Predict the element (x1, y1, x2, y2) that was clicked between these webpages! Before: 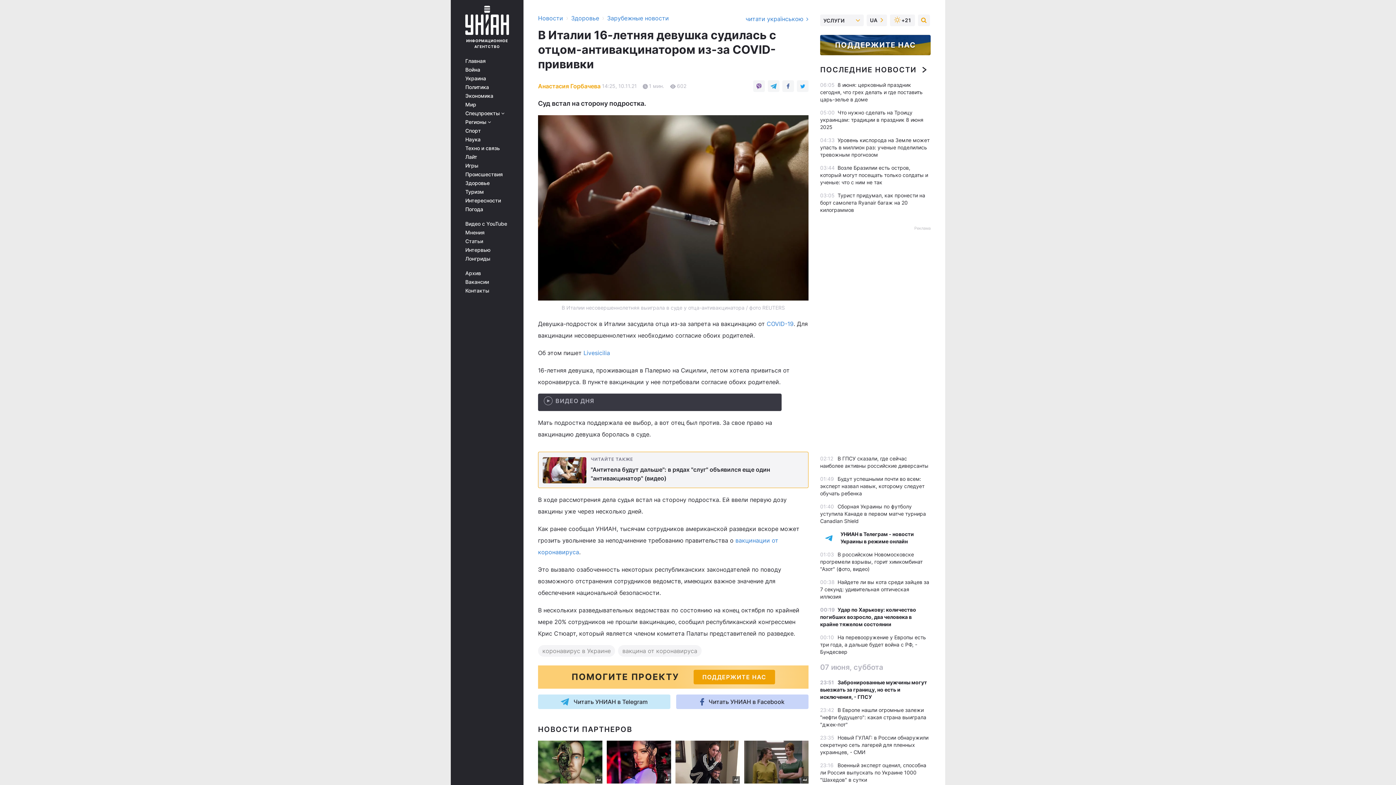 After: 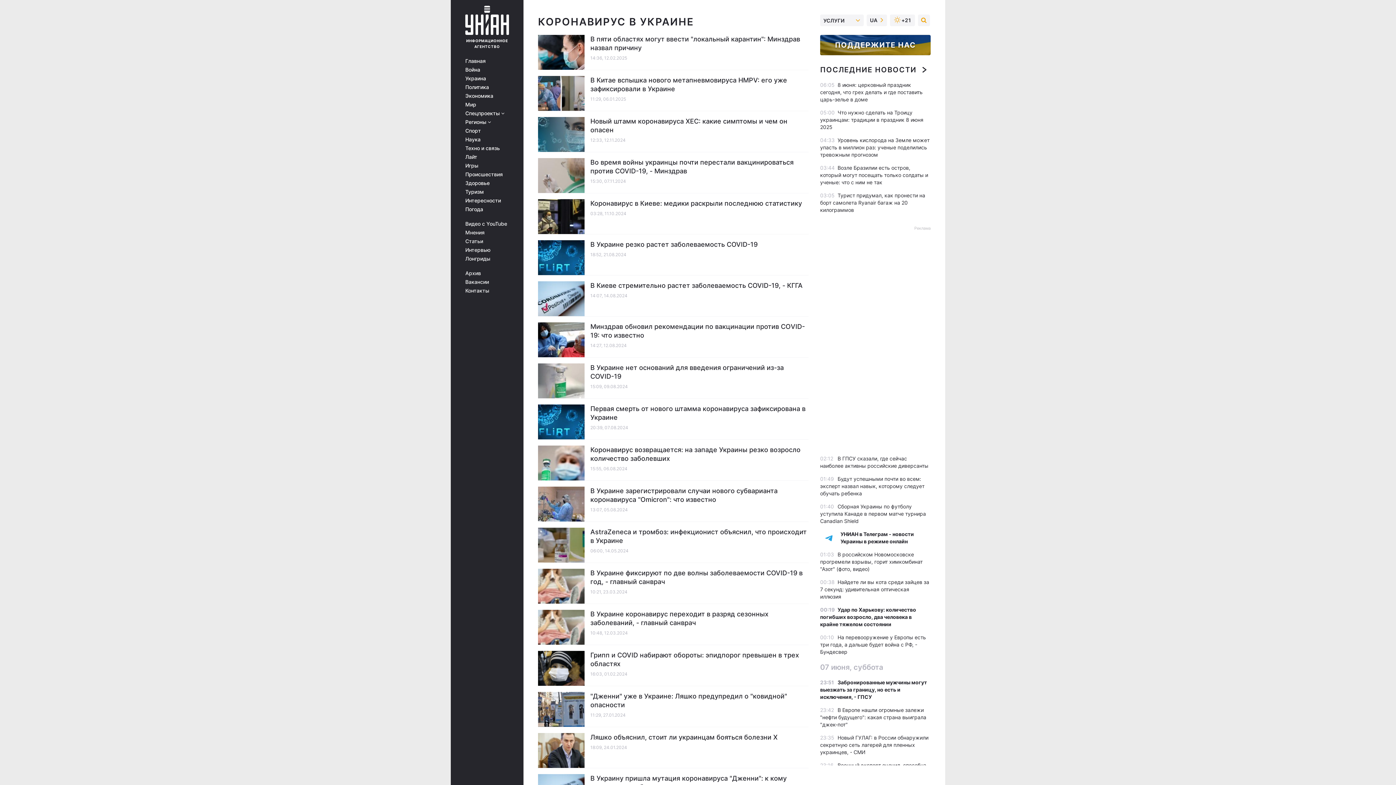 Action: label: коронавирус в Украине bbox: (538, 645, 615, 657)